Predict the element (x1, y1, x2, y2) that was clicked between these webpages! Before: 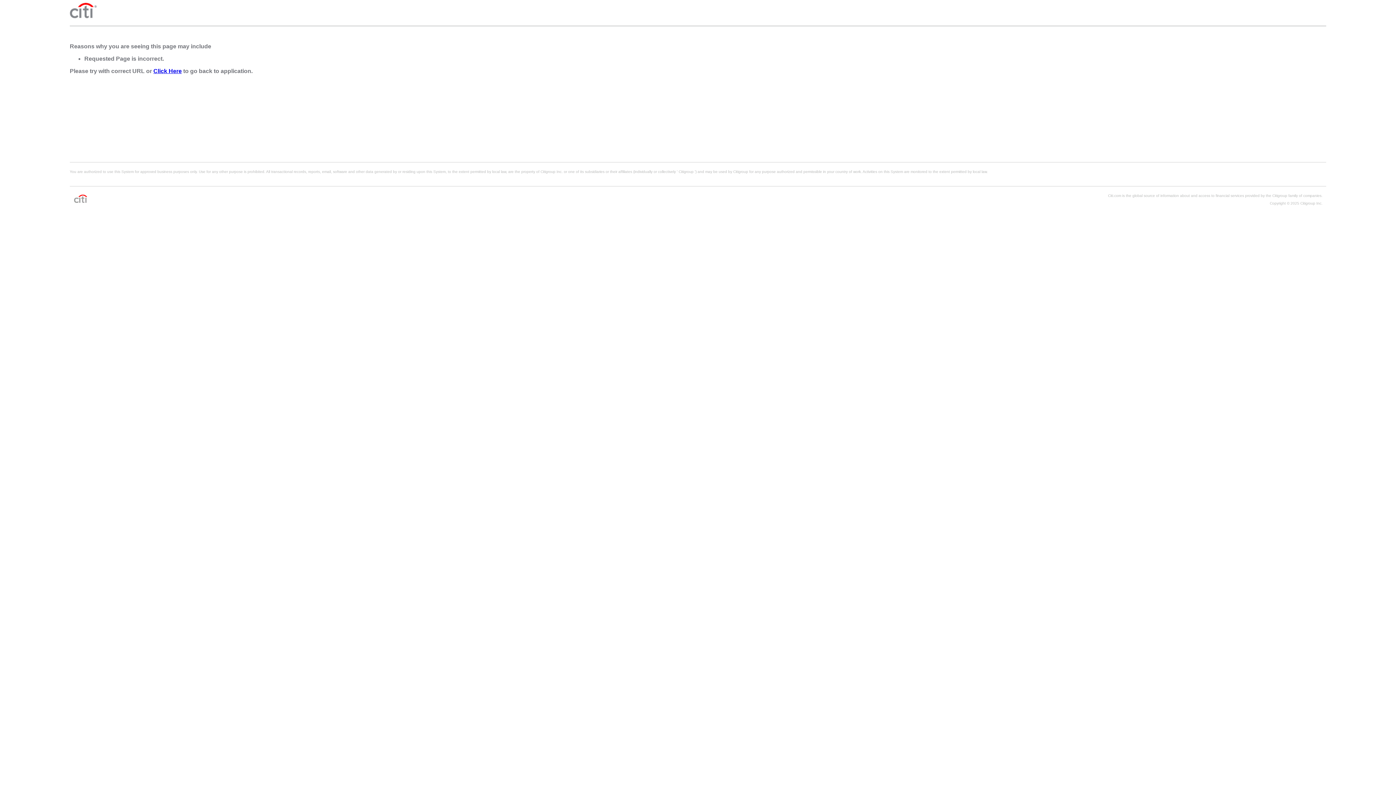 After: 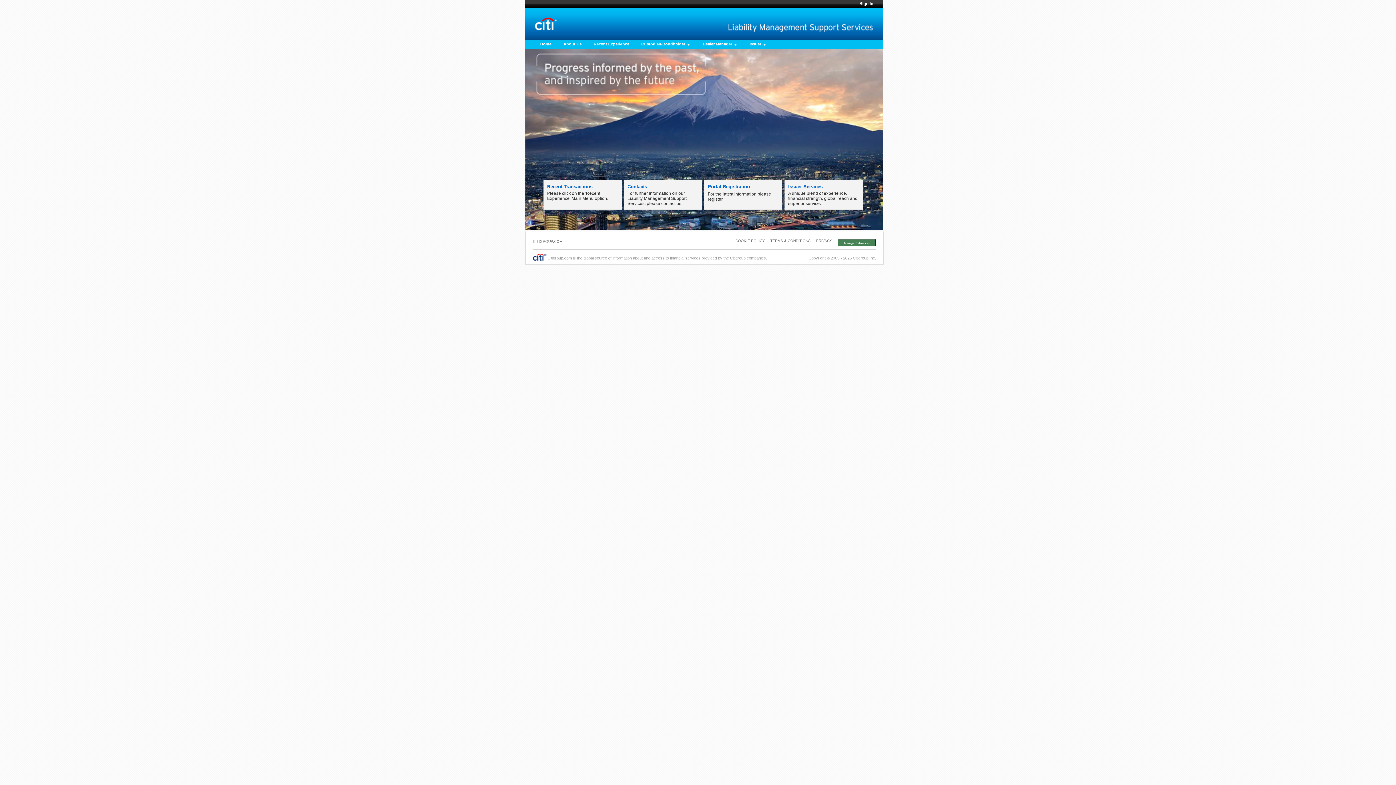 Action: label: Click Here bbox: (153, 68, 181, 74)